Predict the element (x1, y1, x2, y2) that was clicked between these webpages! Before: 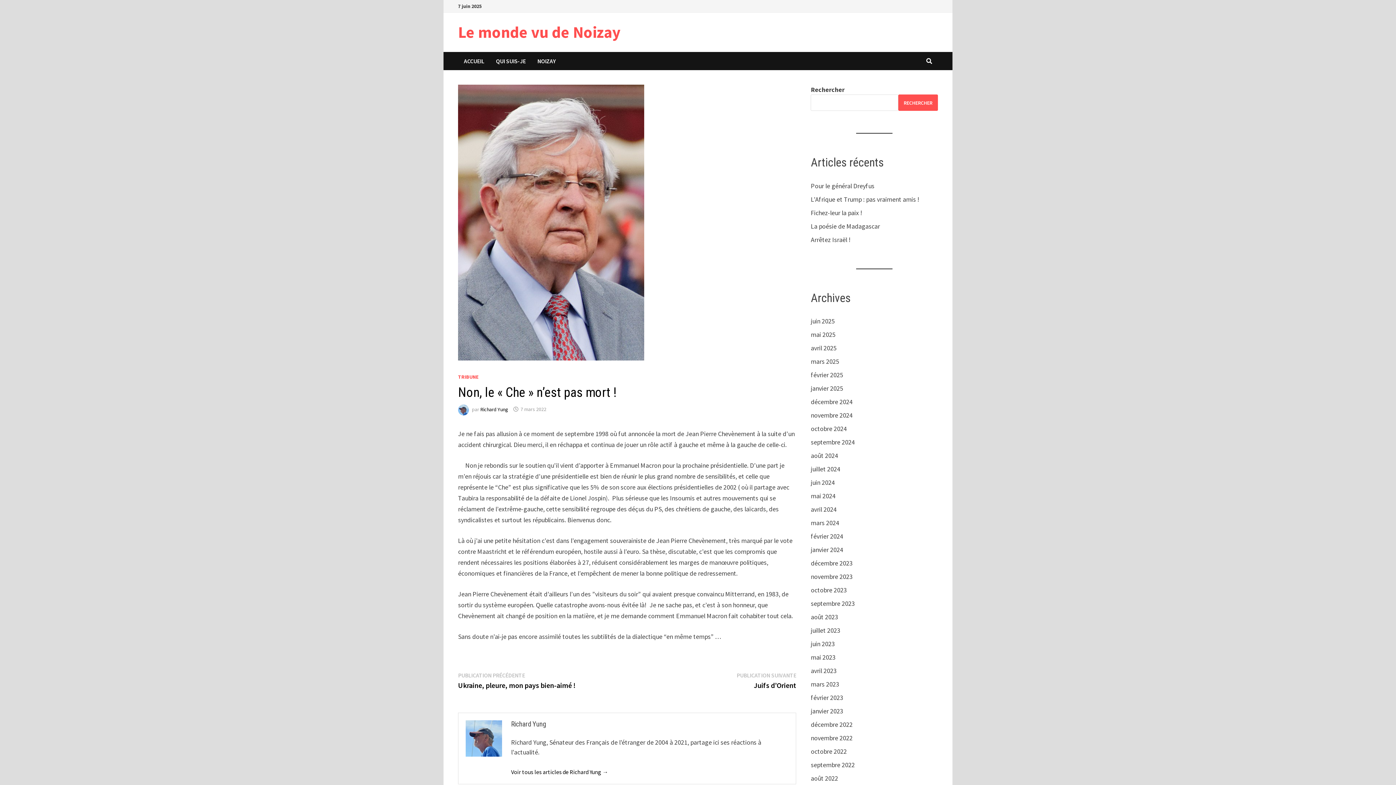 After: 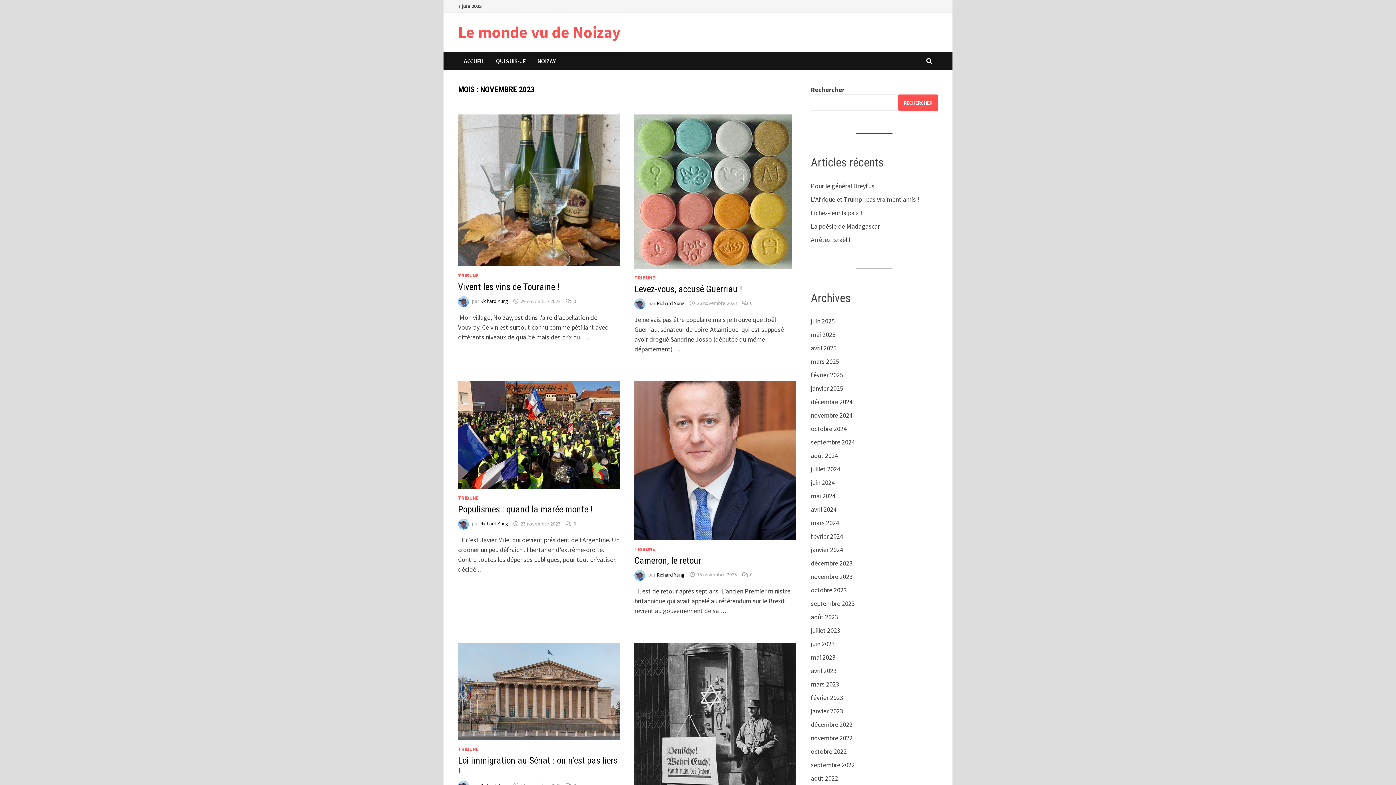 Action: label: novembre 2023 bbox: (811, 572, 852, 581)